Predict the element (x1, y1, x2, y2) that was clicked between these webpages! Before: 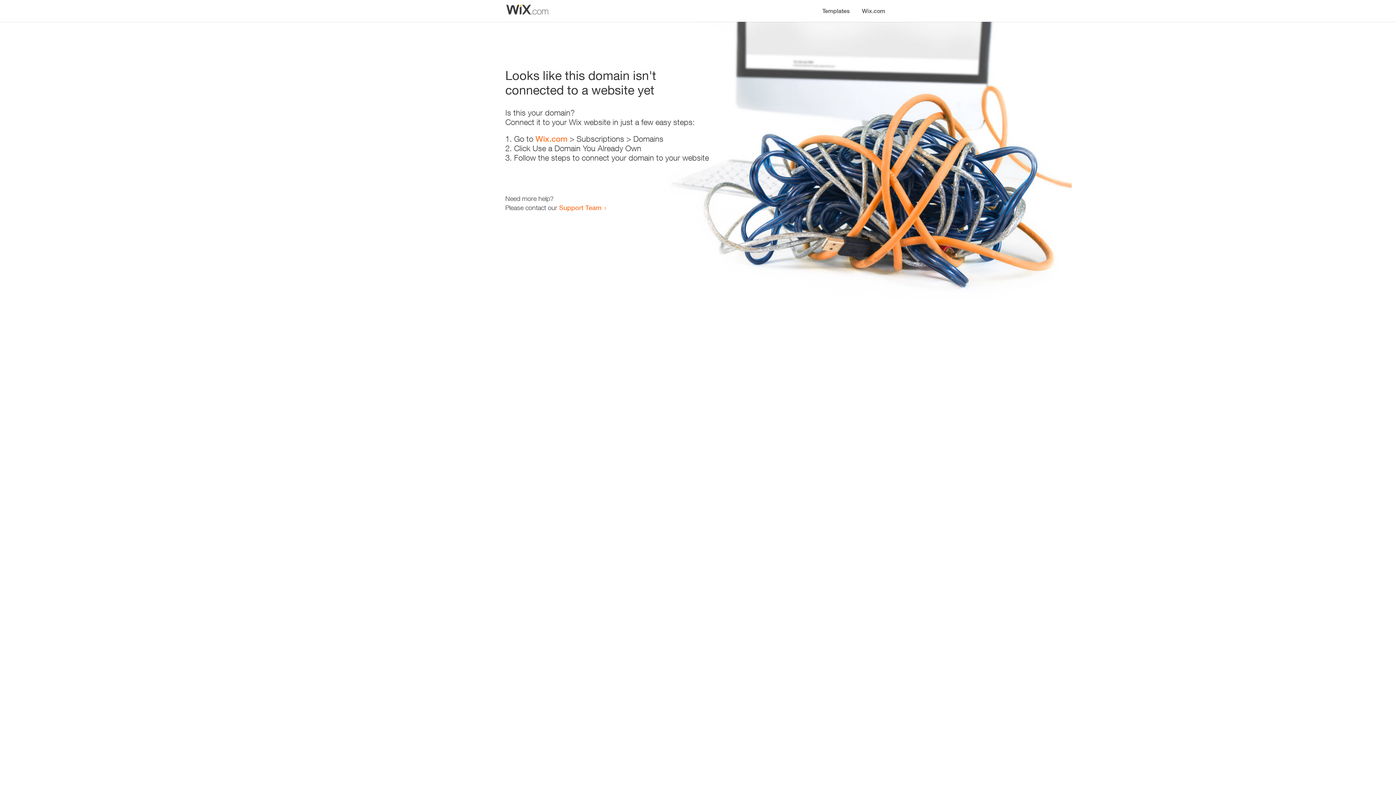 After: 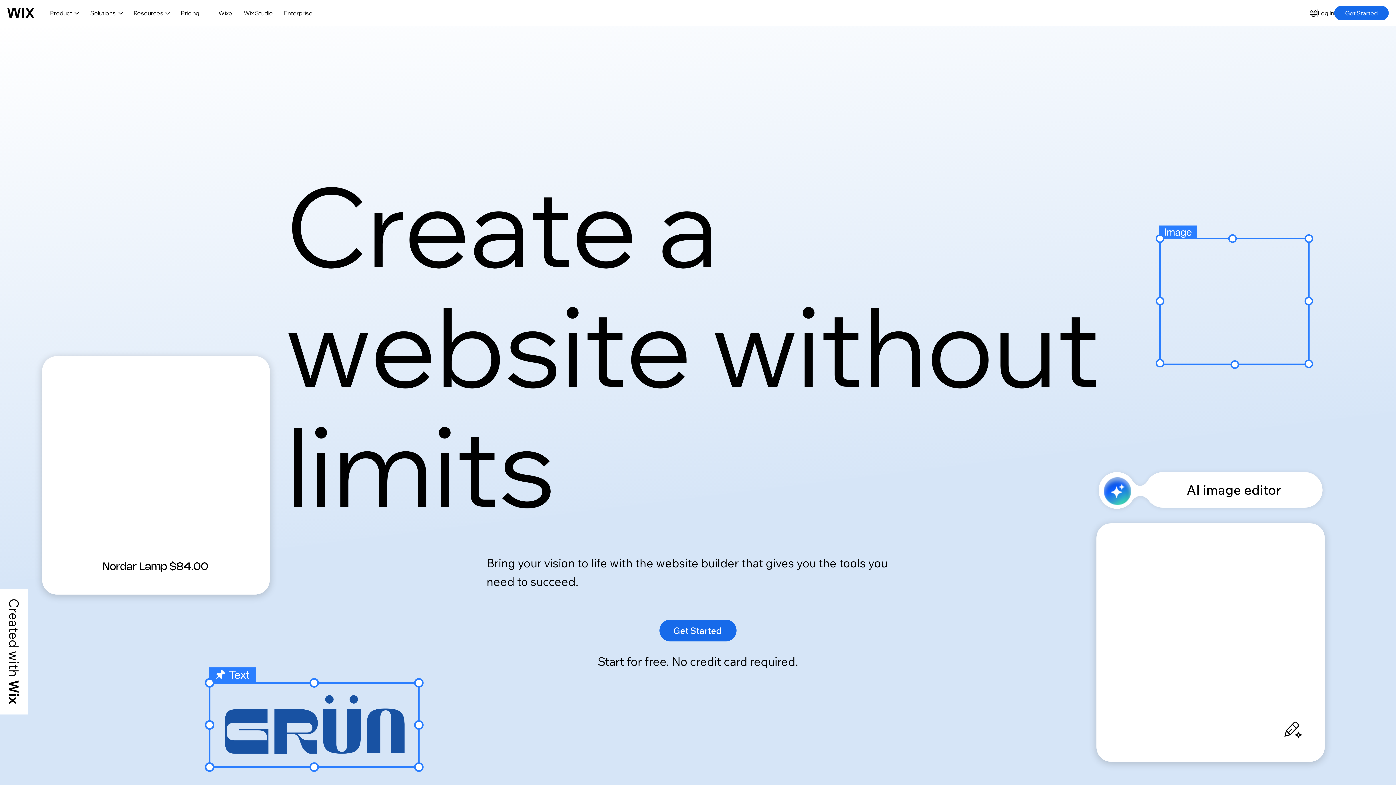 Action: label: Wix.com bbox: (535, 134, 567, 143)